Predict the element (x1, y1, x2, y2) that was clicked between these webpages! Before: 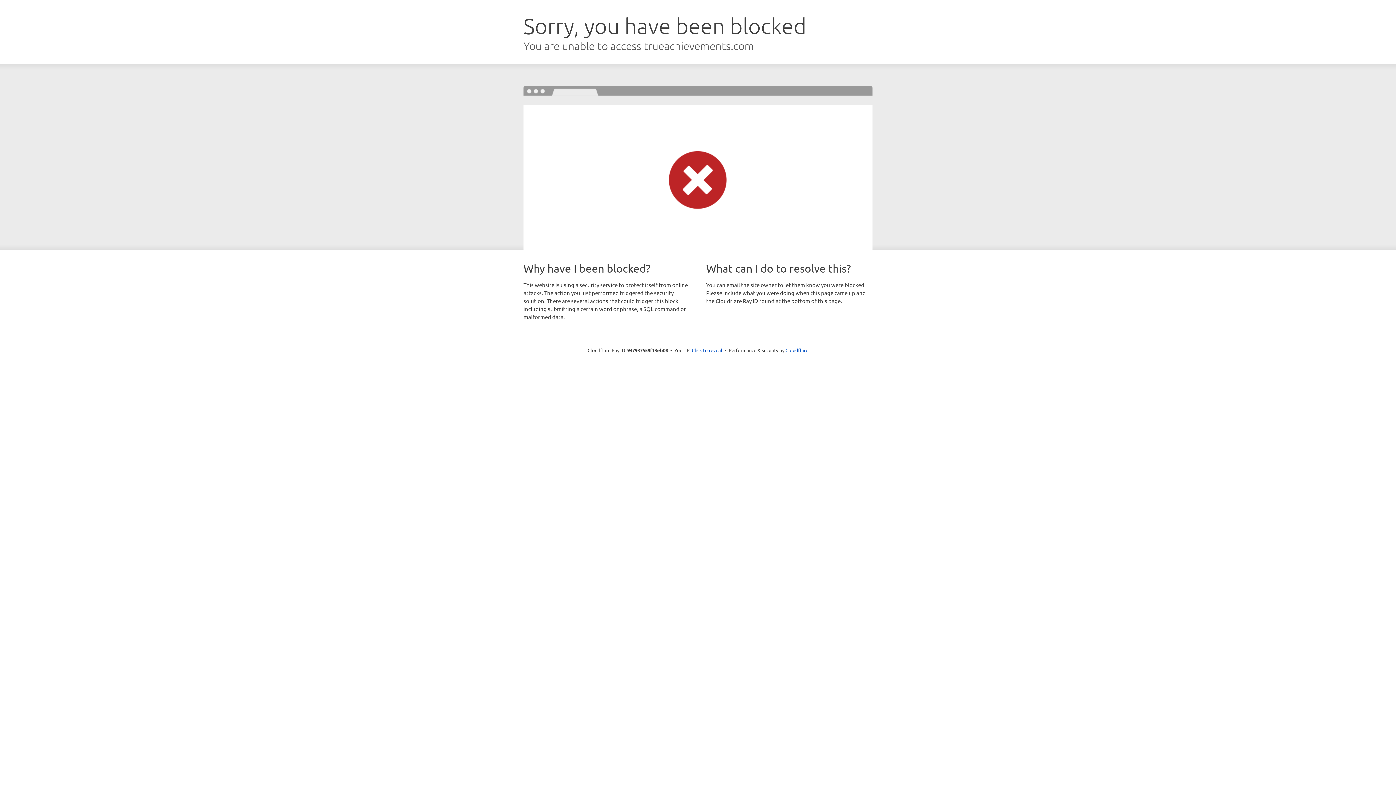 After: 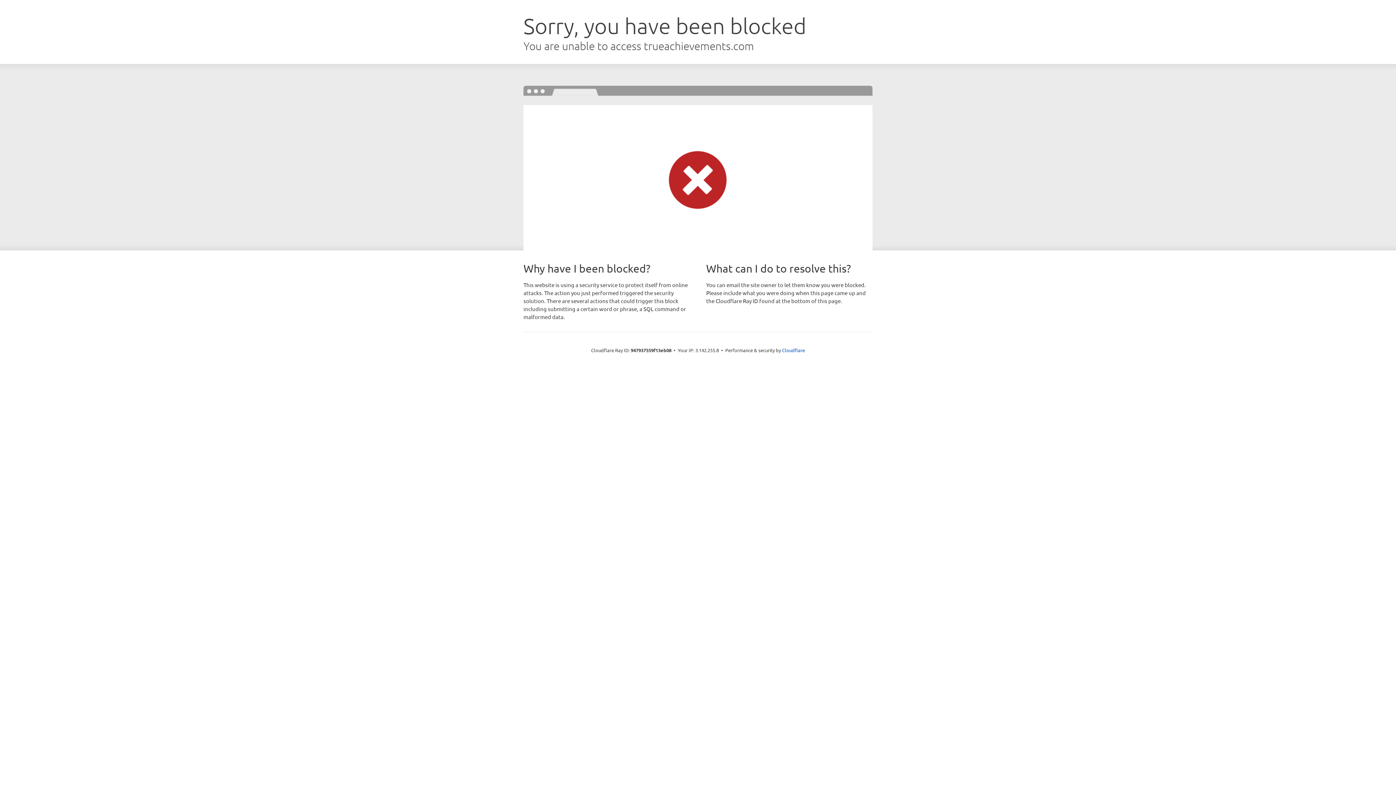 Action: label: Click to reveal bbox: (692, 346, 722, 353)